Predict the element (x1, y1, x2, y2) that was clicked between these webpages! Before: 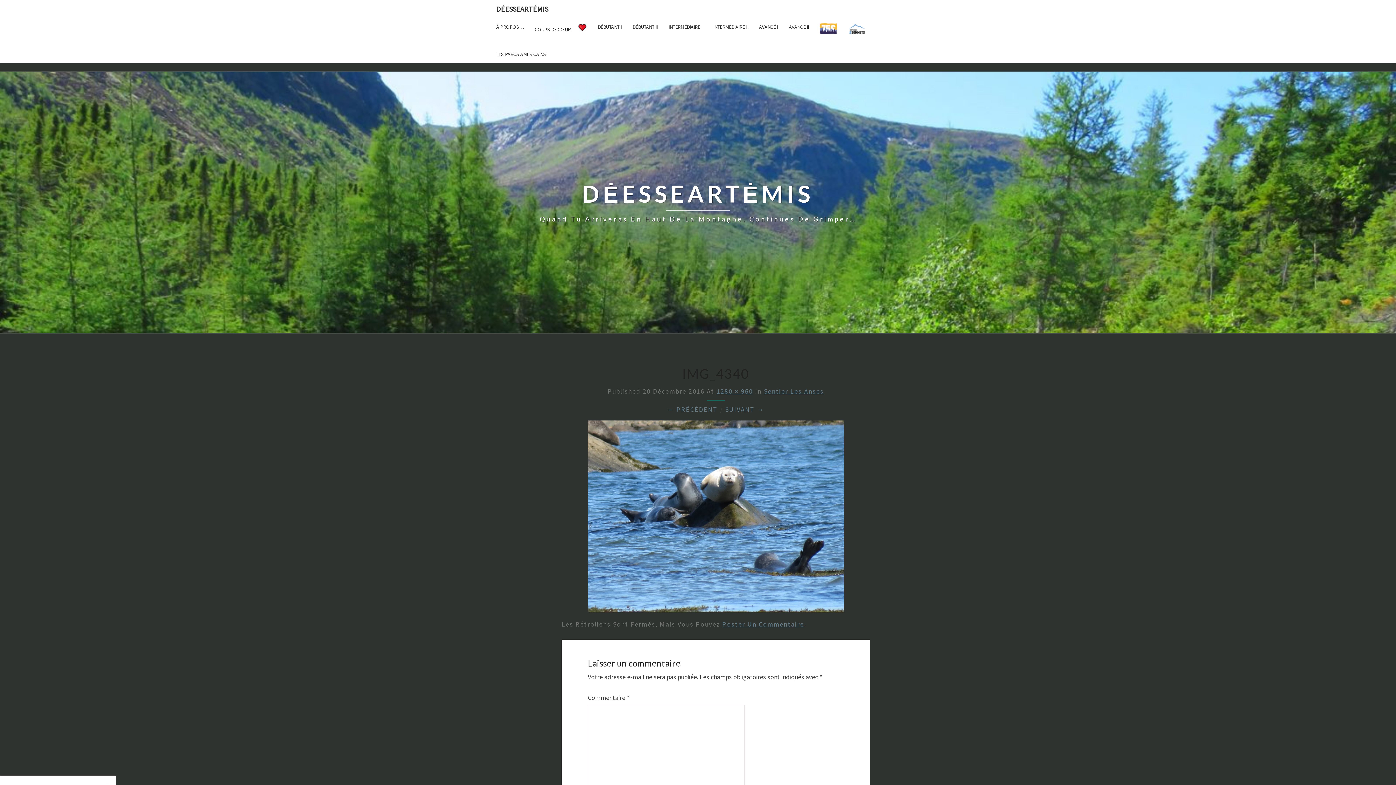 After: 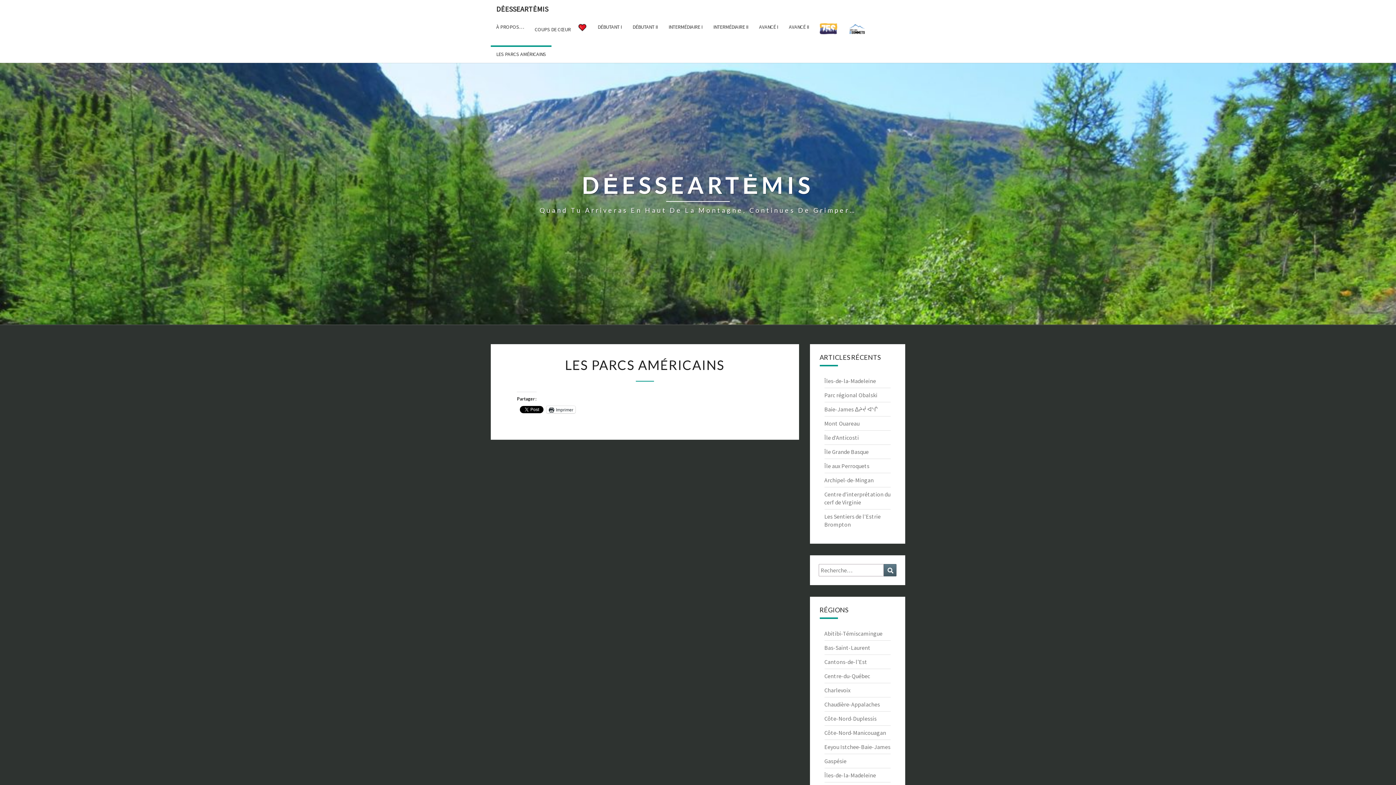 Action: bbox: (490, 45, 551, 62) label: LES PARCS AMÉRICAINS